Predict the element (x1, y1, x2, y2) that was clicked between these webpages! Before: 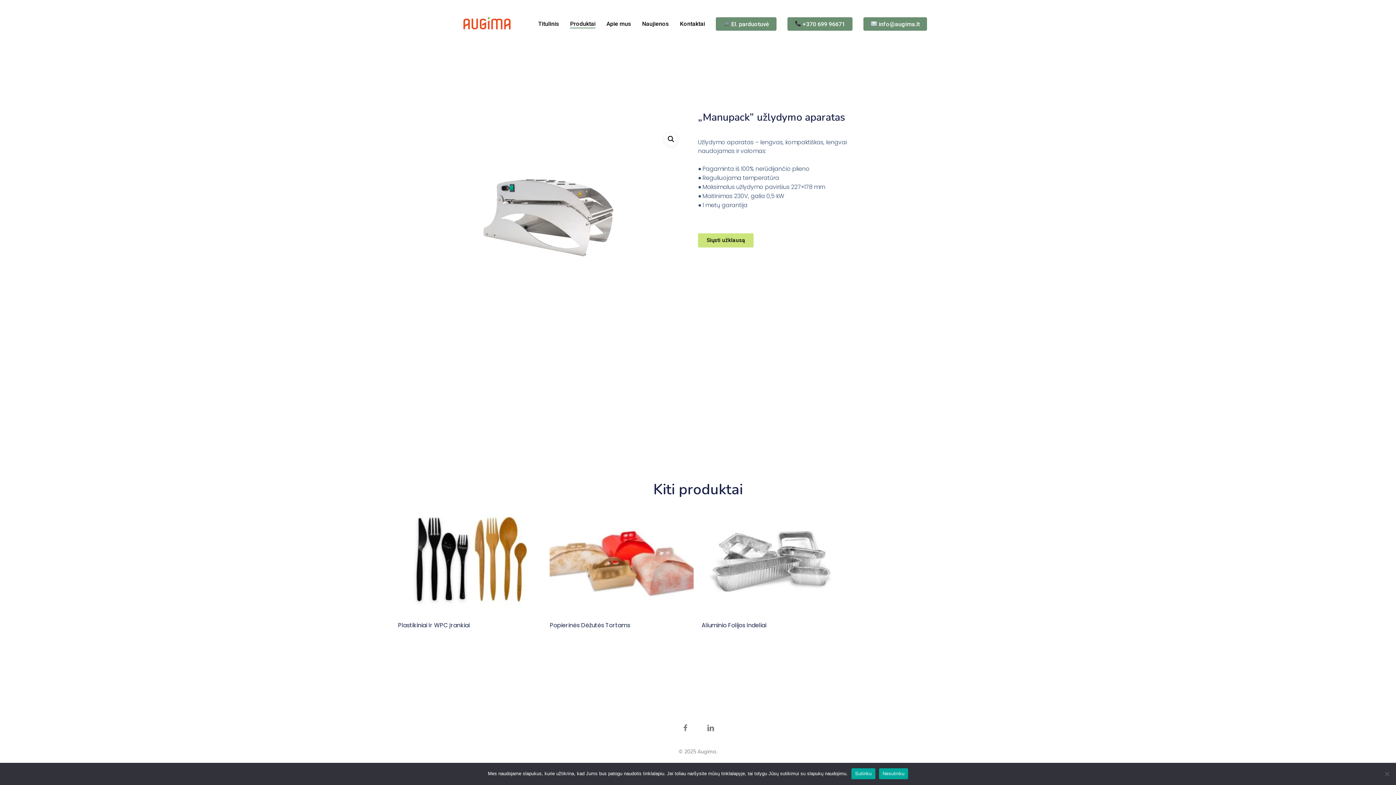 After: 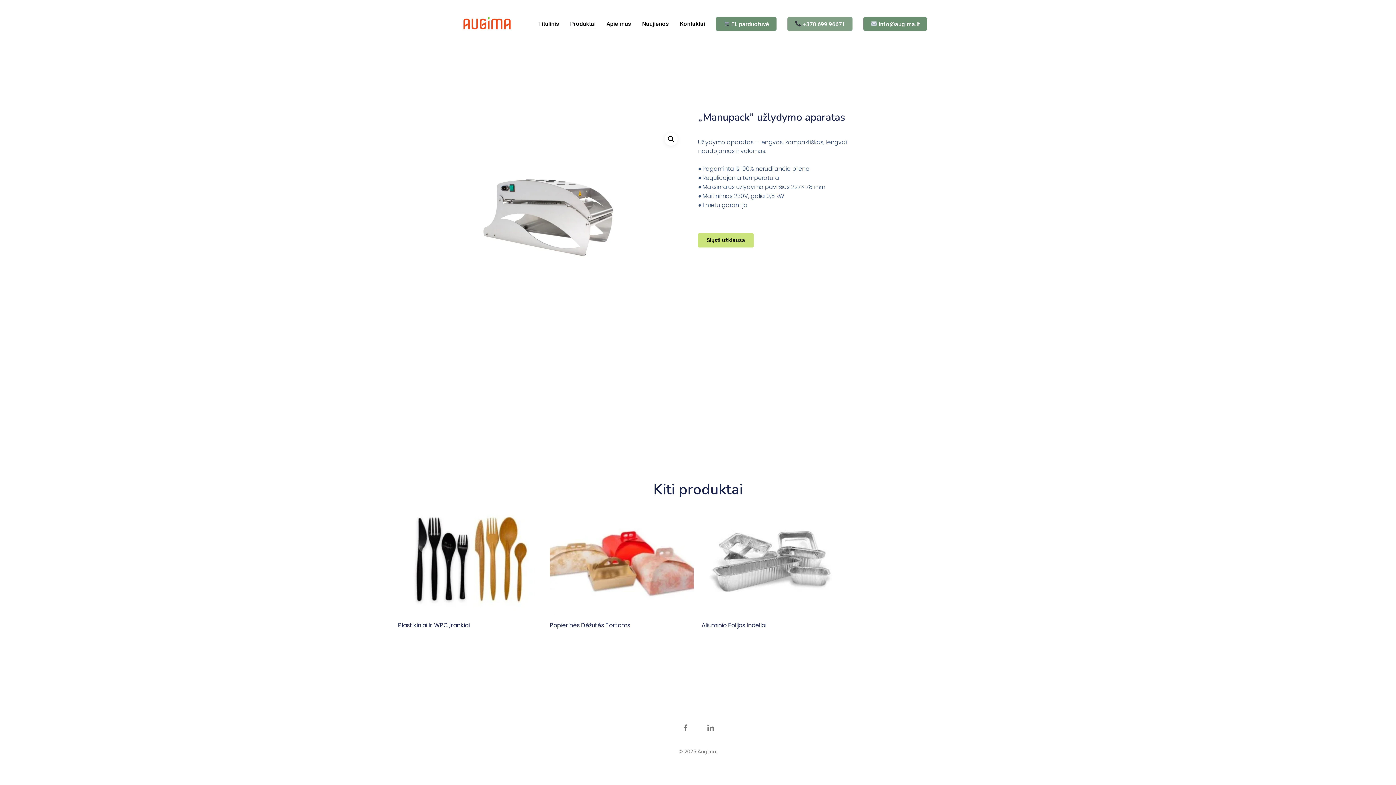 Action: bbox: (787, 20, 852, 27) label:  +370 699 96671